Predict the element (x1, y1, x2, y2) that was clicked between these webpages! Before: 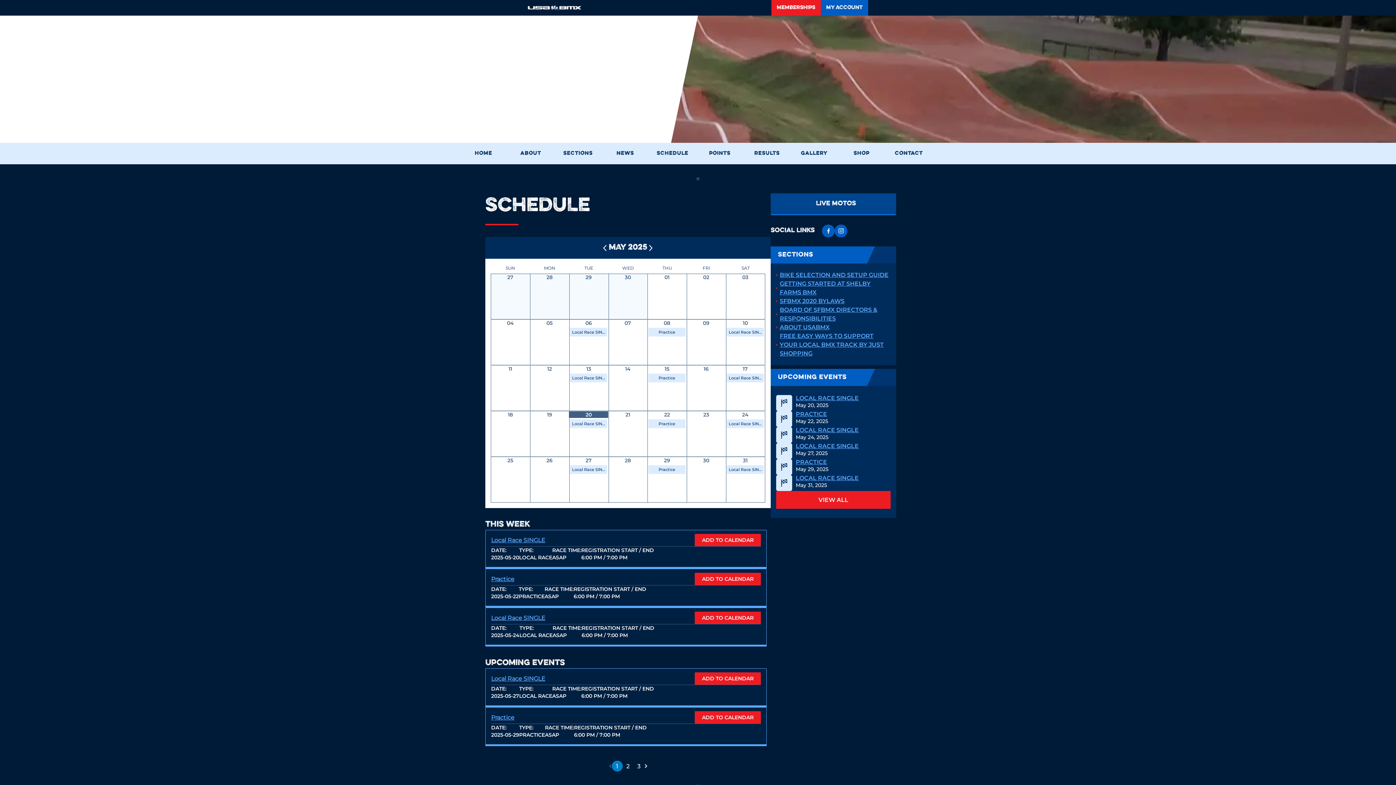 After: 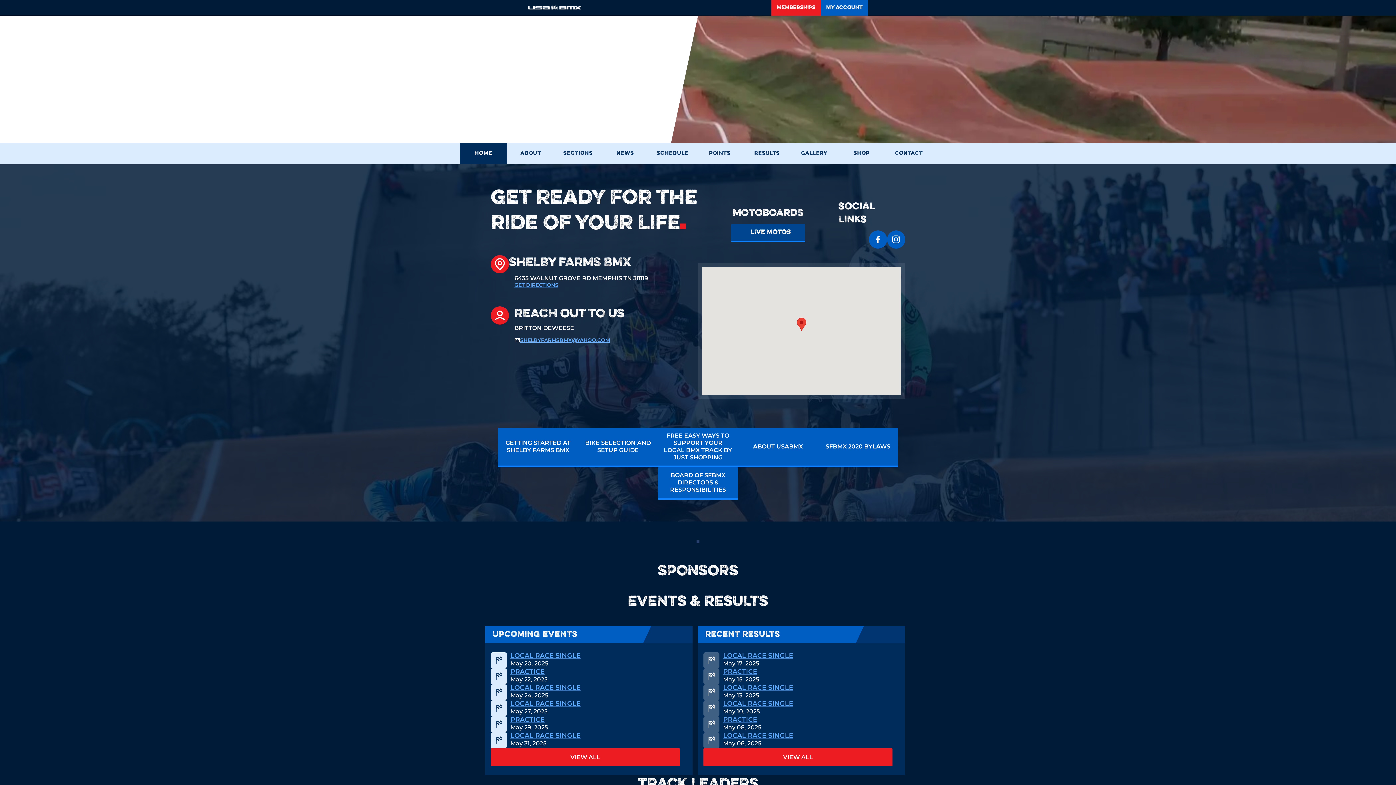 Action: bbox: (460, 15, 507, 37) label: home